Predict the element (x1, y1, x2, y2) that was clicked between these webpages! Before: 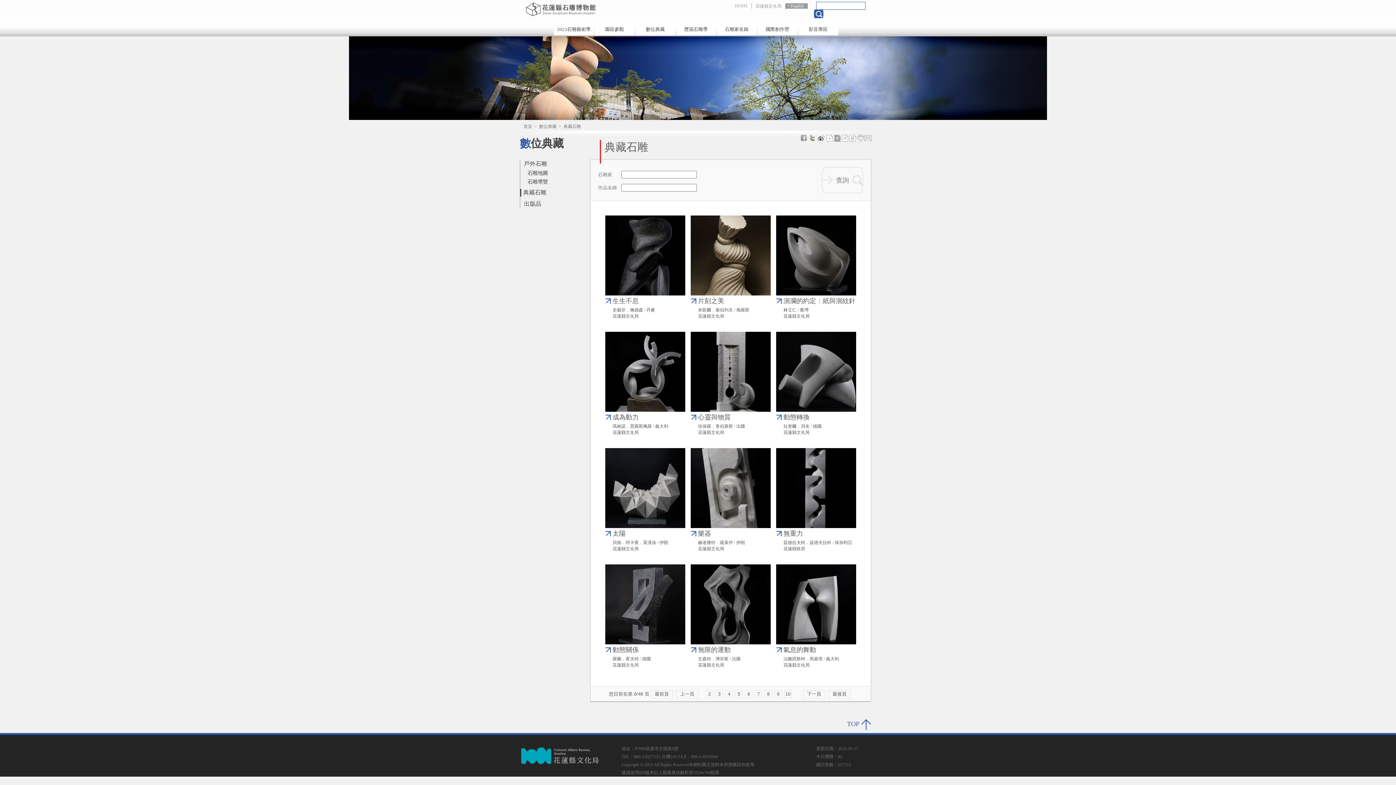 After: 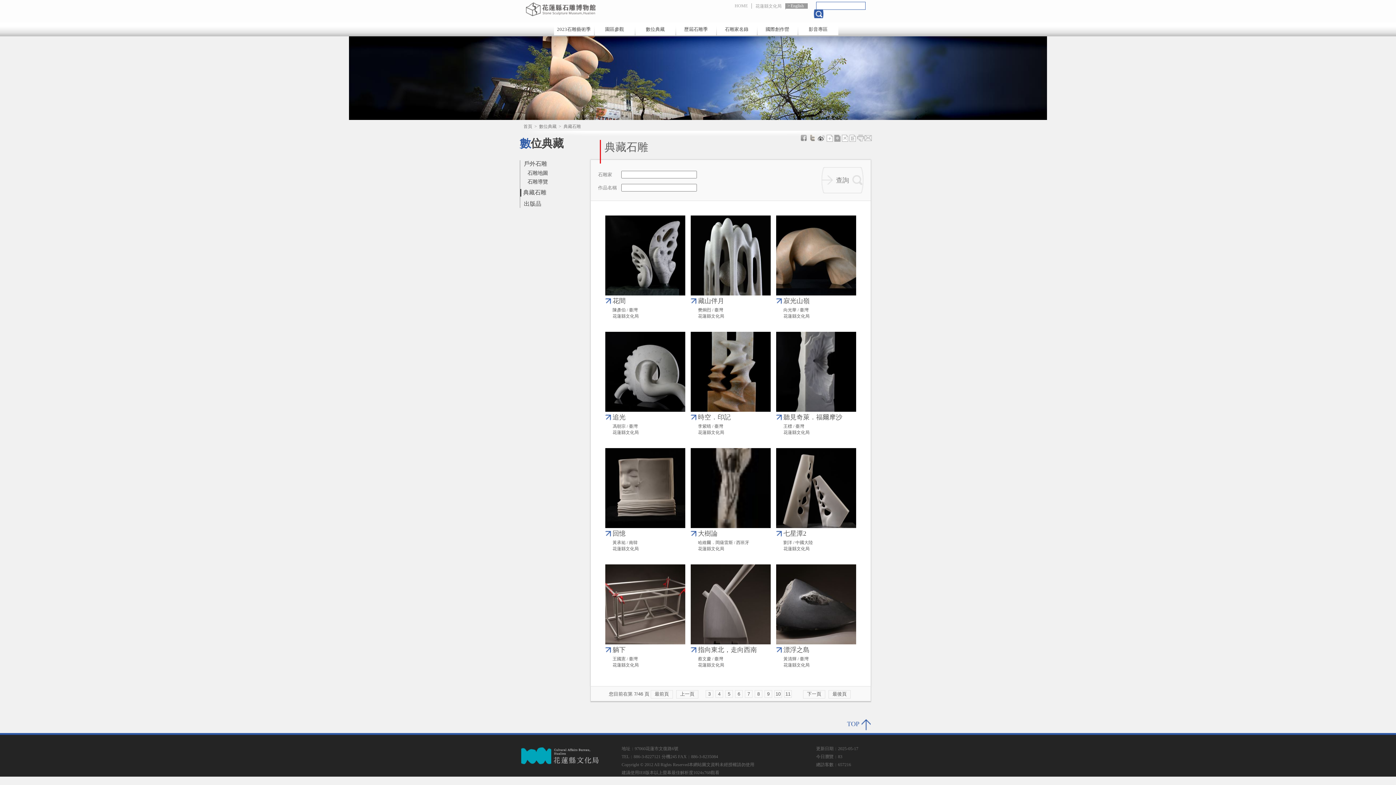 Action: bbox: (803, 690, 825, 698) label: 下一頁